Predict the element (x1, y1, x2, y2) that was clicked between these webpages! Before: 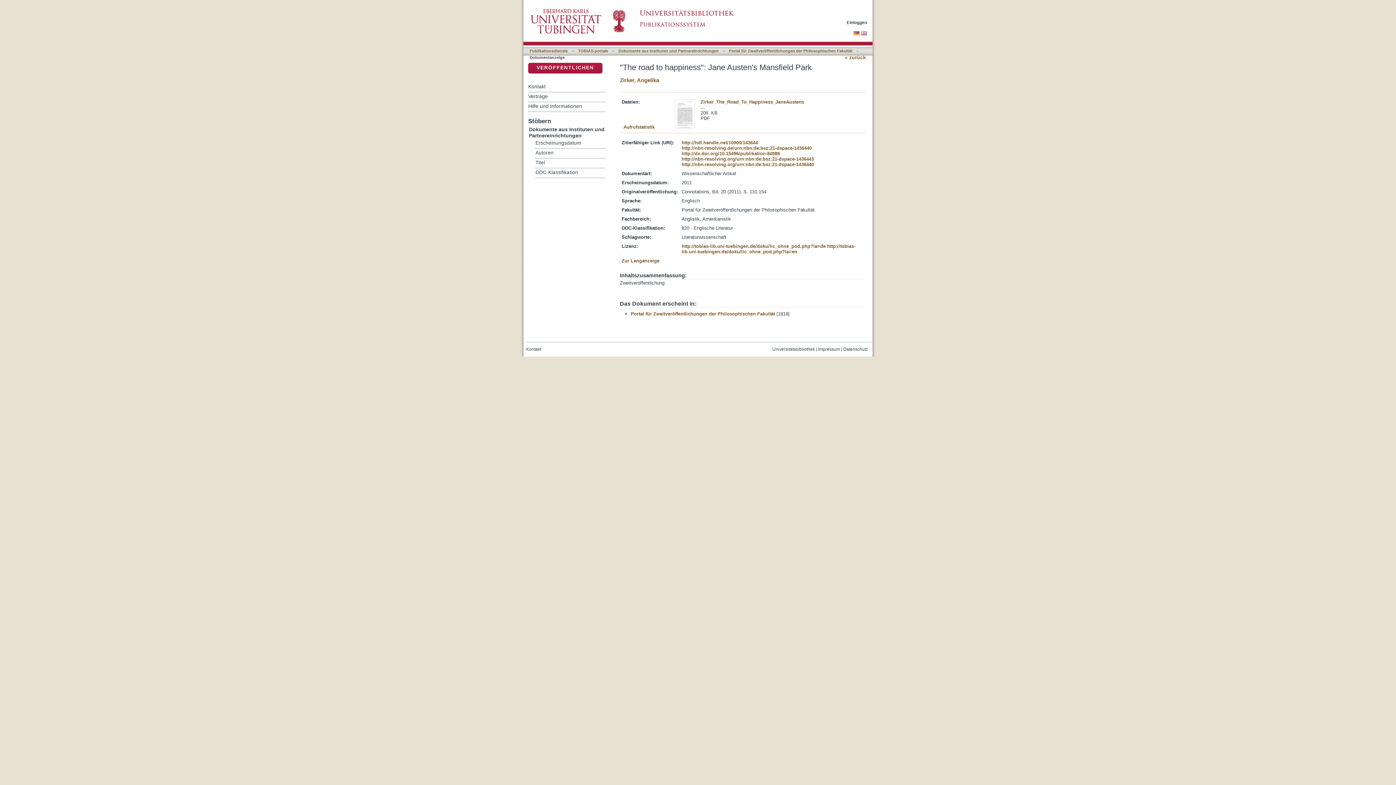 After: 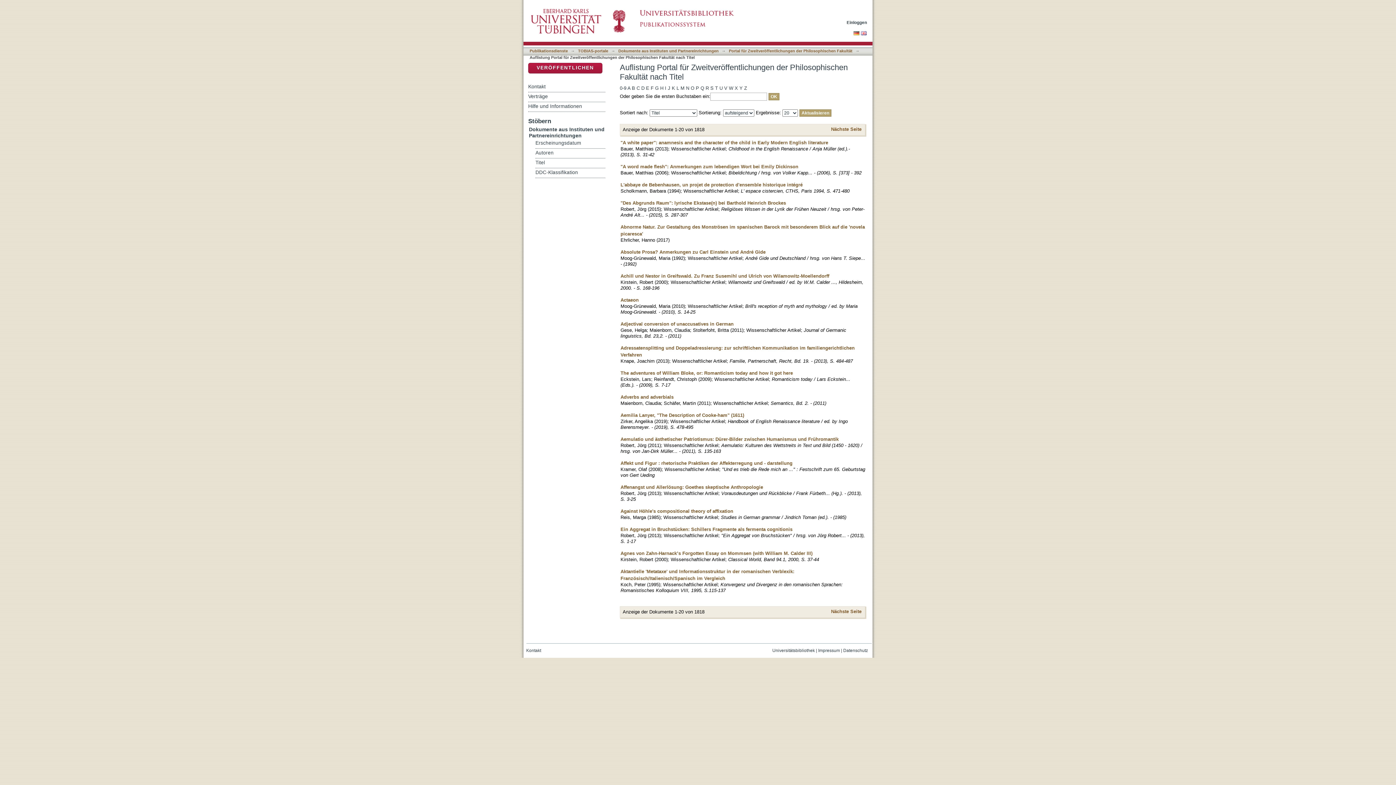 Action: label: Titel bbox: (535, 158, 605, 167)